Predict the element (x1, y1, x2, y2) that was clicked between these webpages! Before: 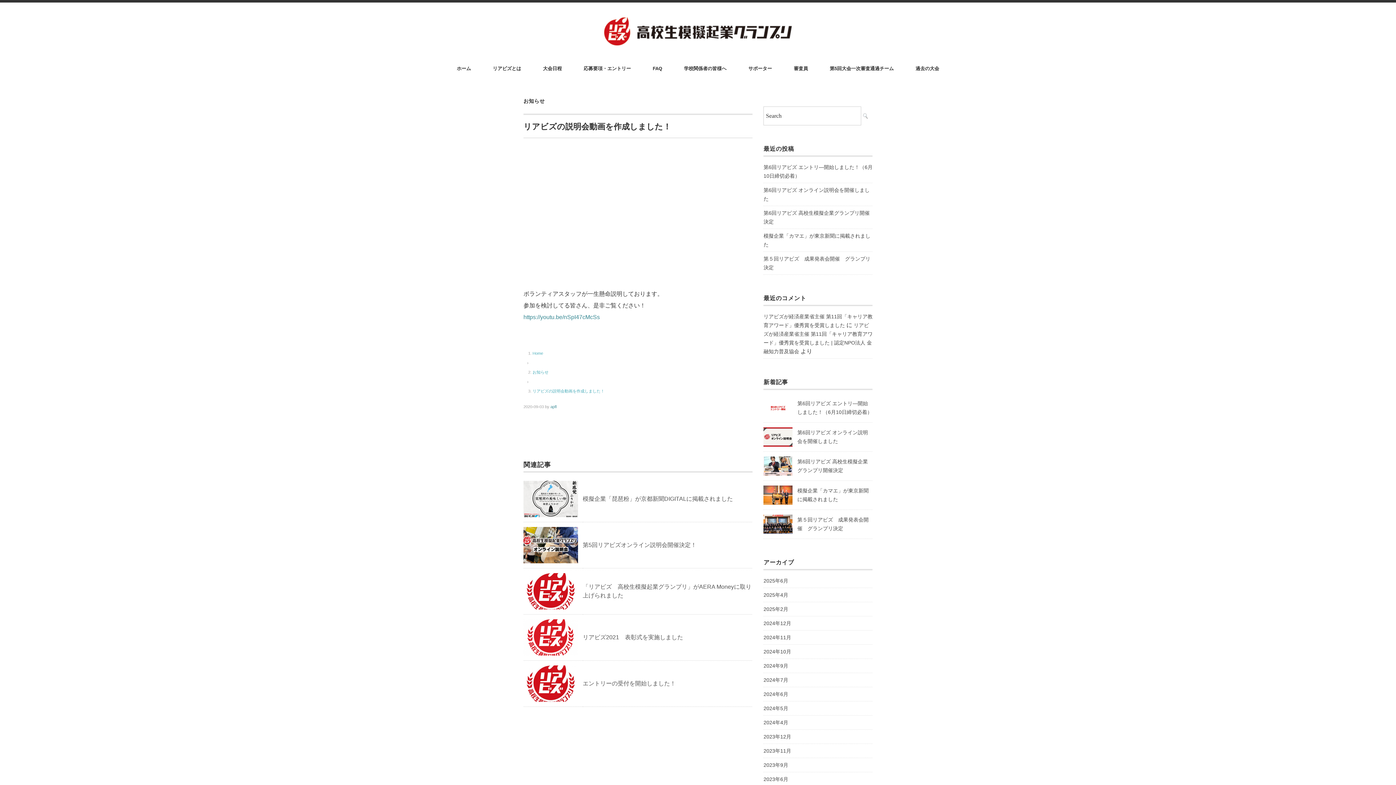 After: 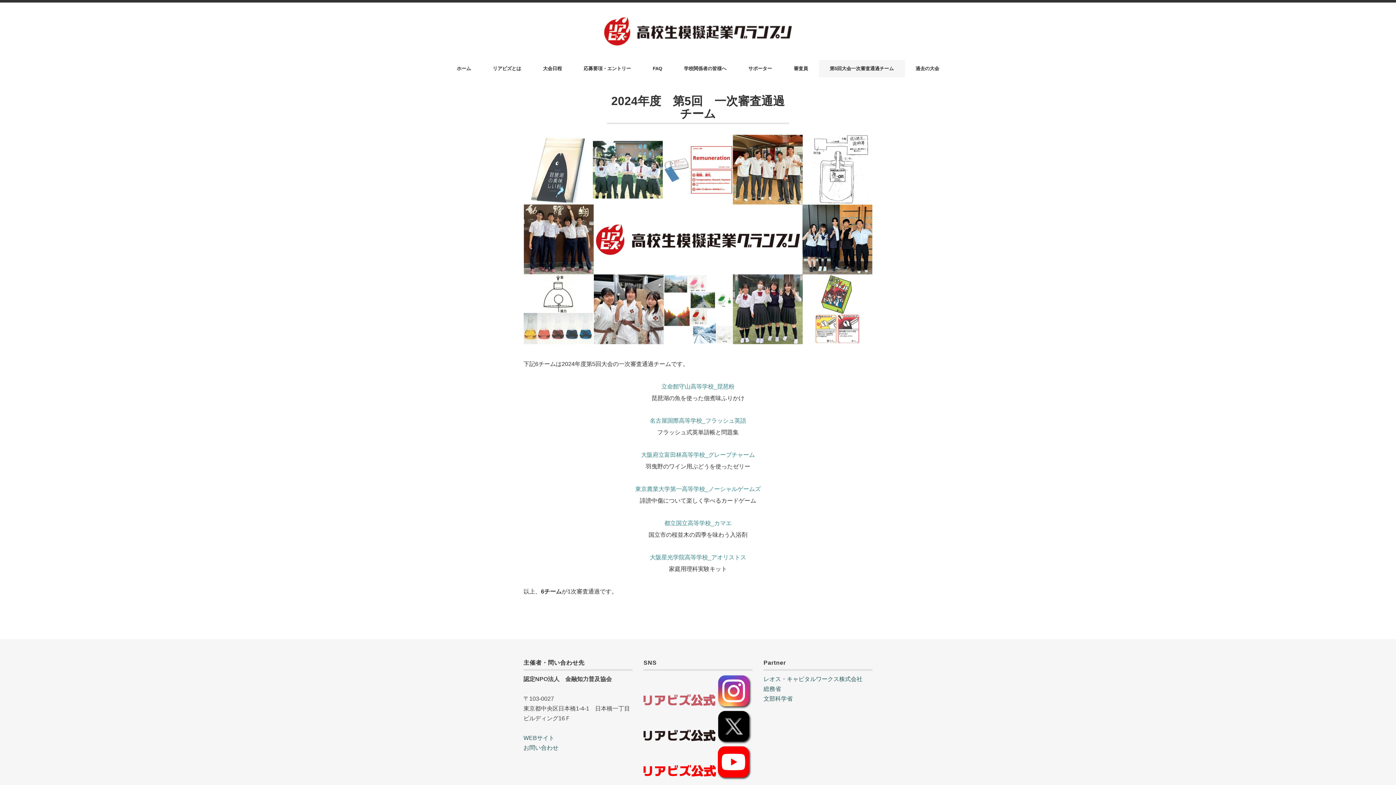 Action: bbox: (819, 60, 904, 77) label: 第5回大会一次審査通過チーム